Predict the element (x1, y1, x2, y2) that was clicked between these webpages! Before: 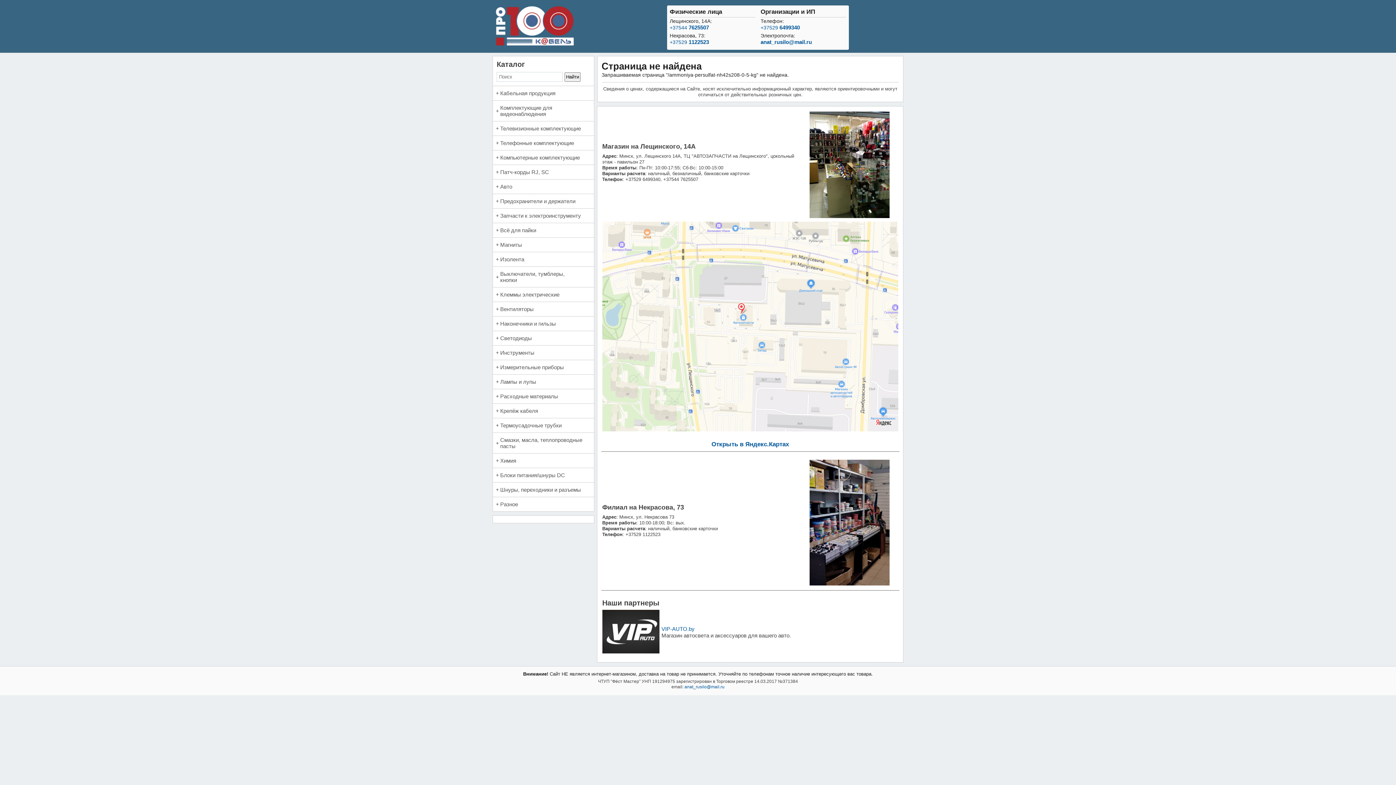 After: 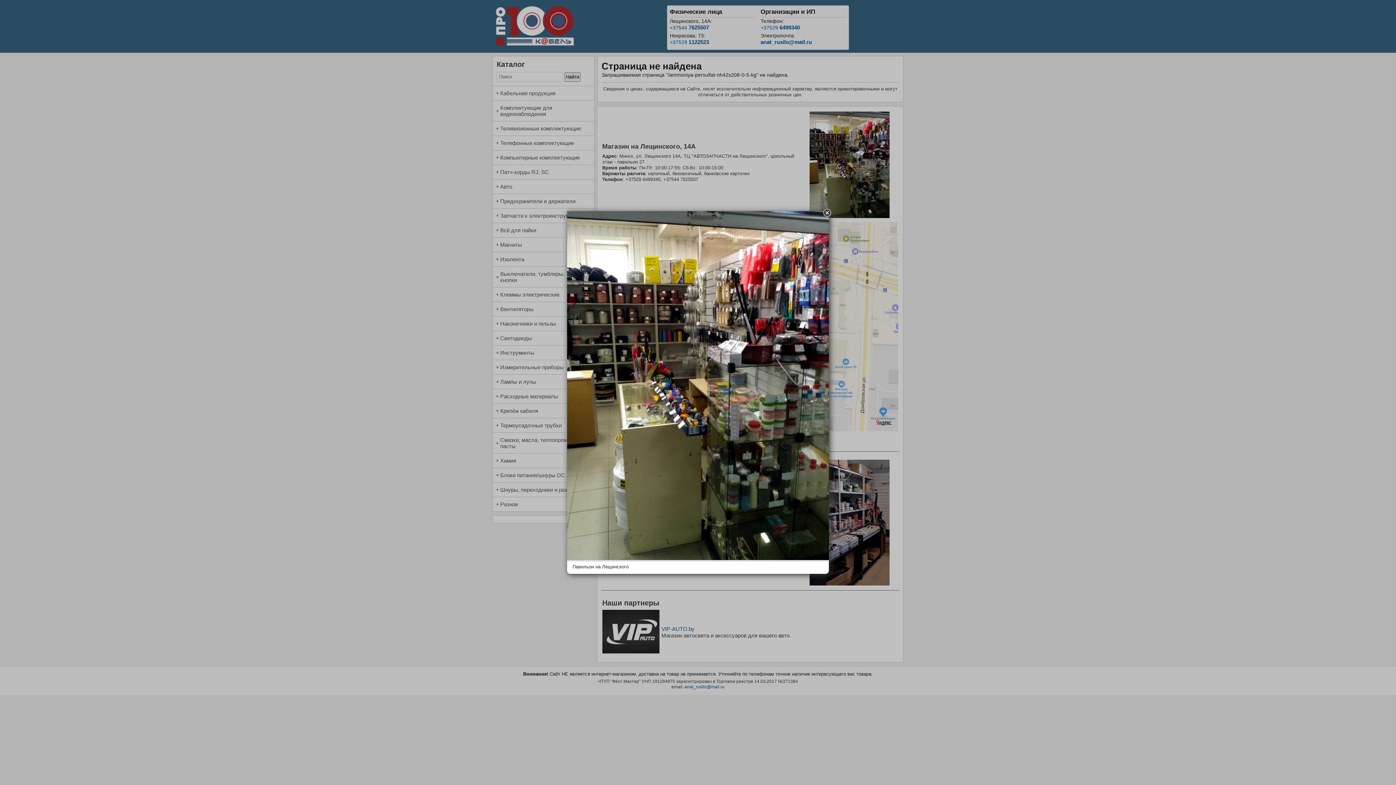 Action: bbox: (809, 213, 889, 219)